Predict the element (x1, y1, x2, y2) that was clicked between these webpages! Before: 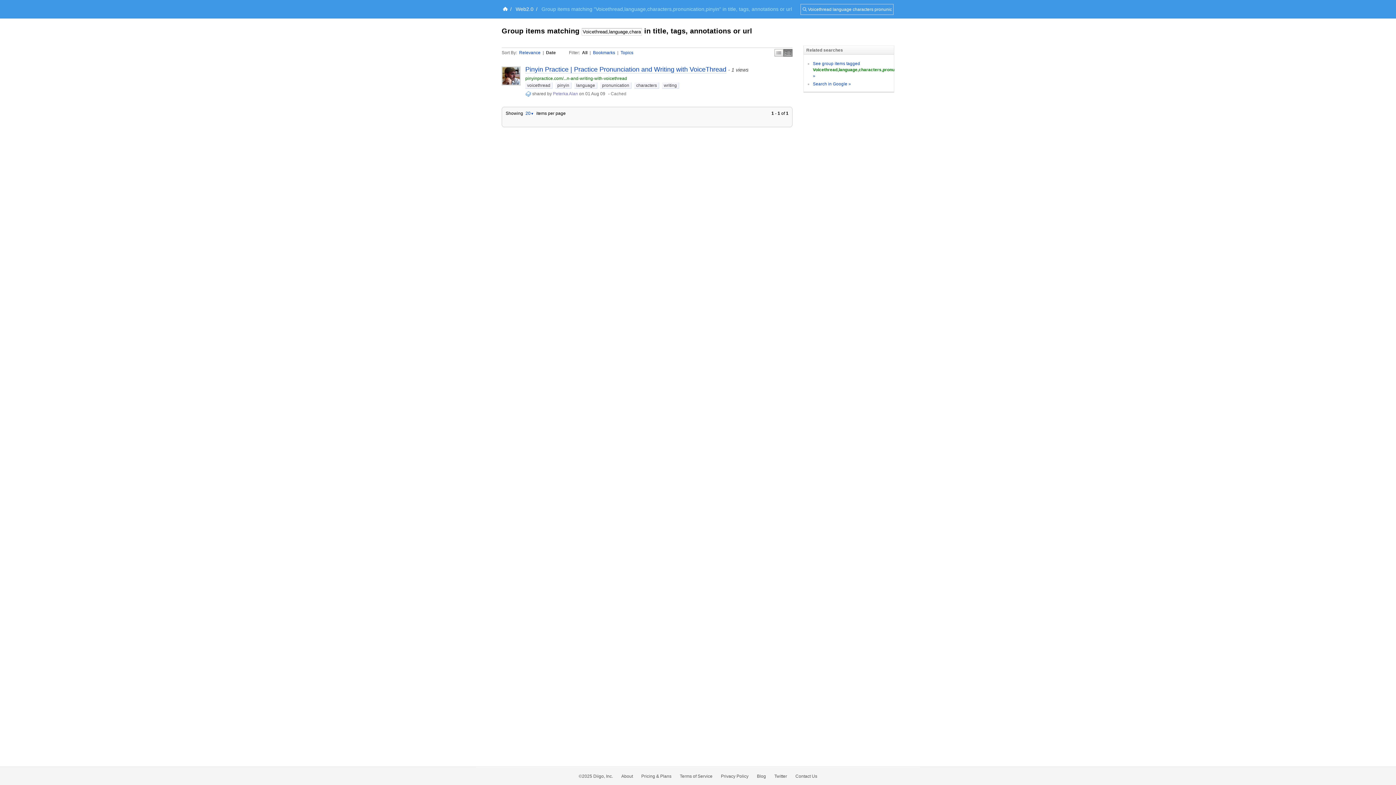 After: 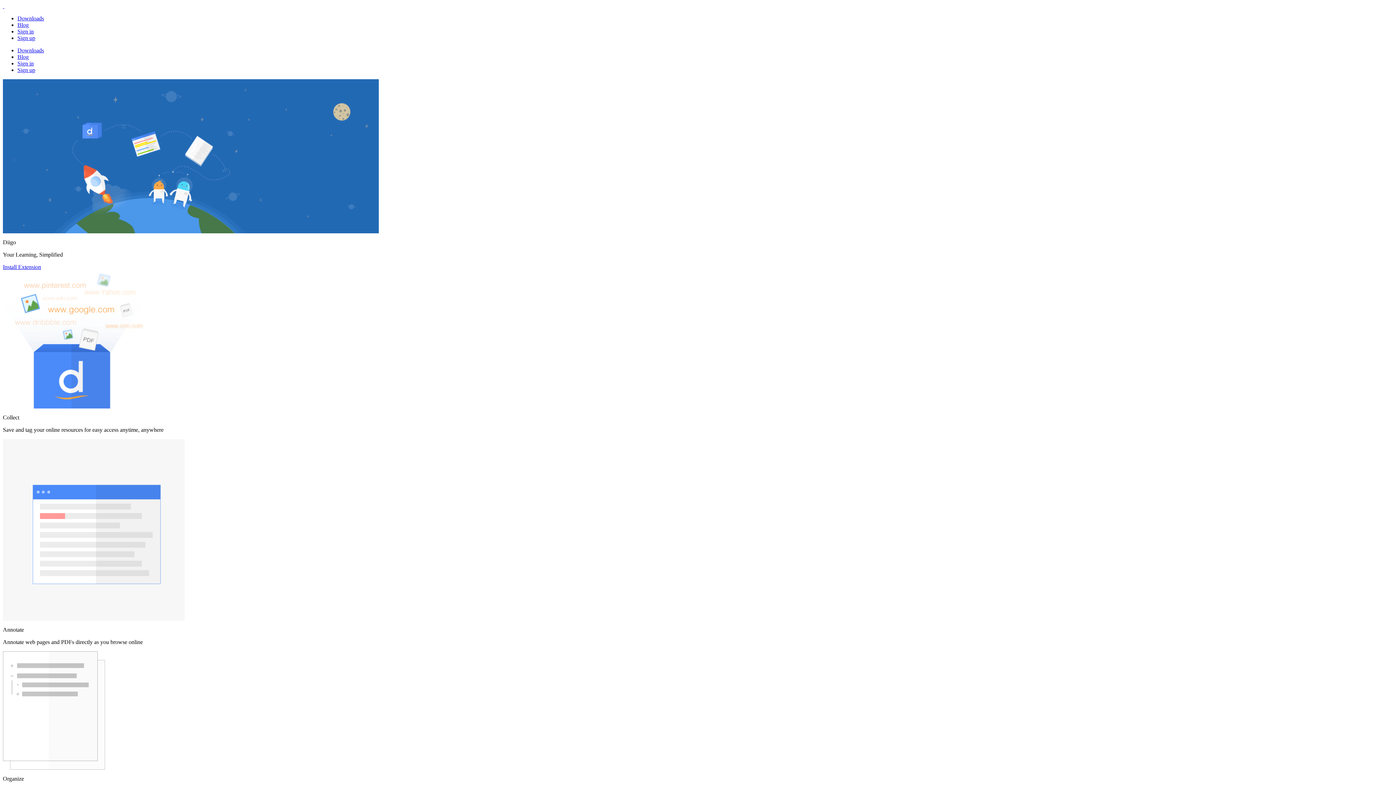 Action: bbox: (502, 6, 507, 12)